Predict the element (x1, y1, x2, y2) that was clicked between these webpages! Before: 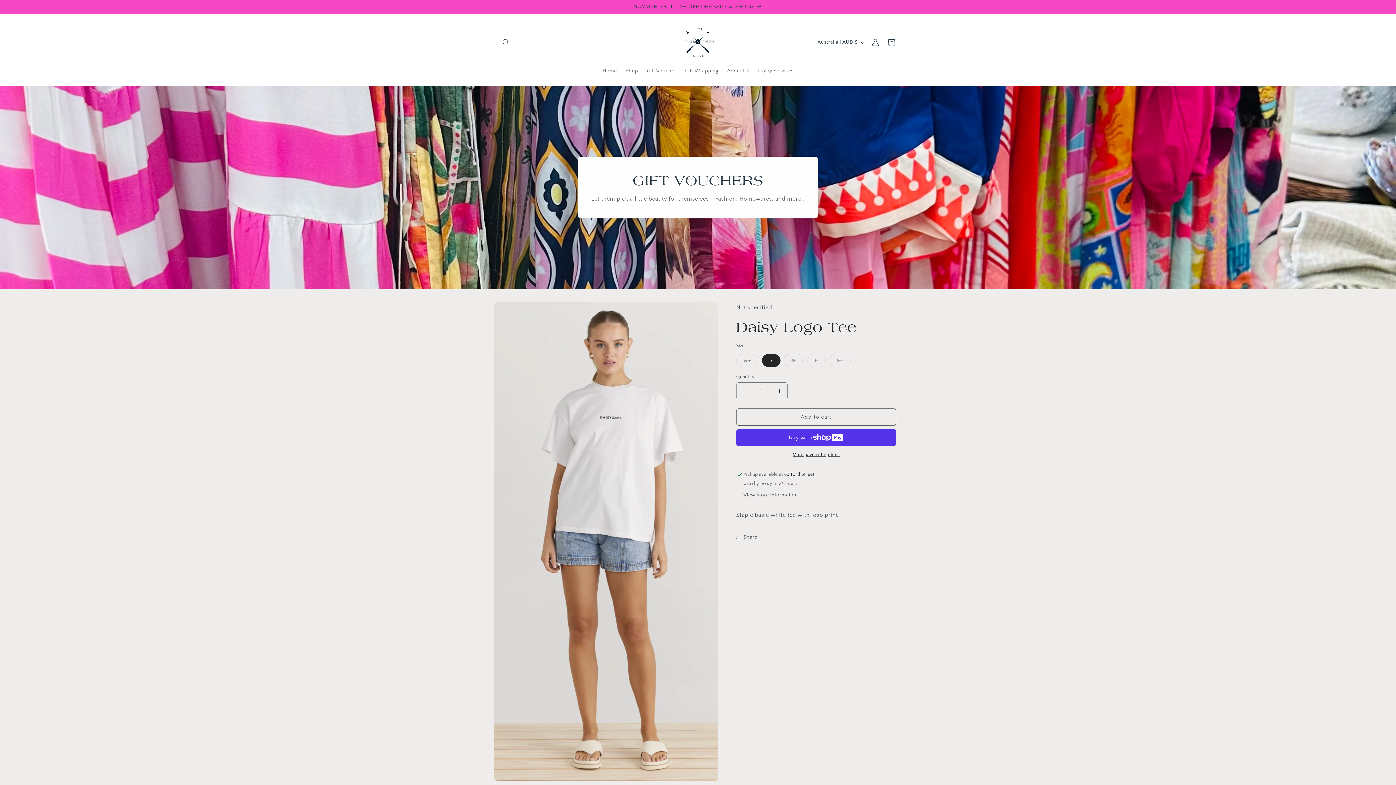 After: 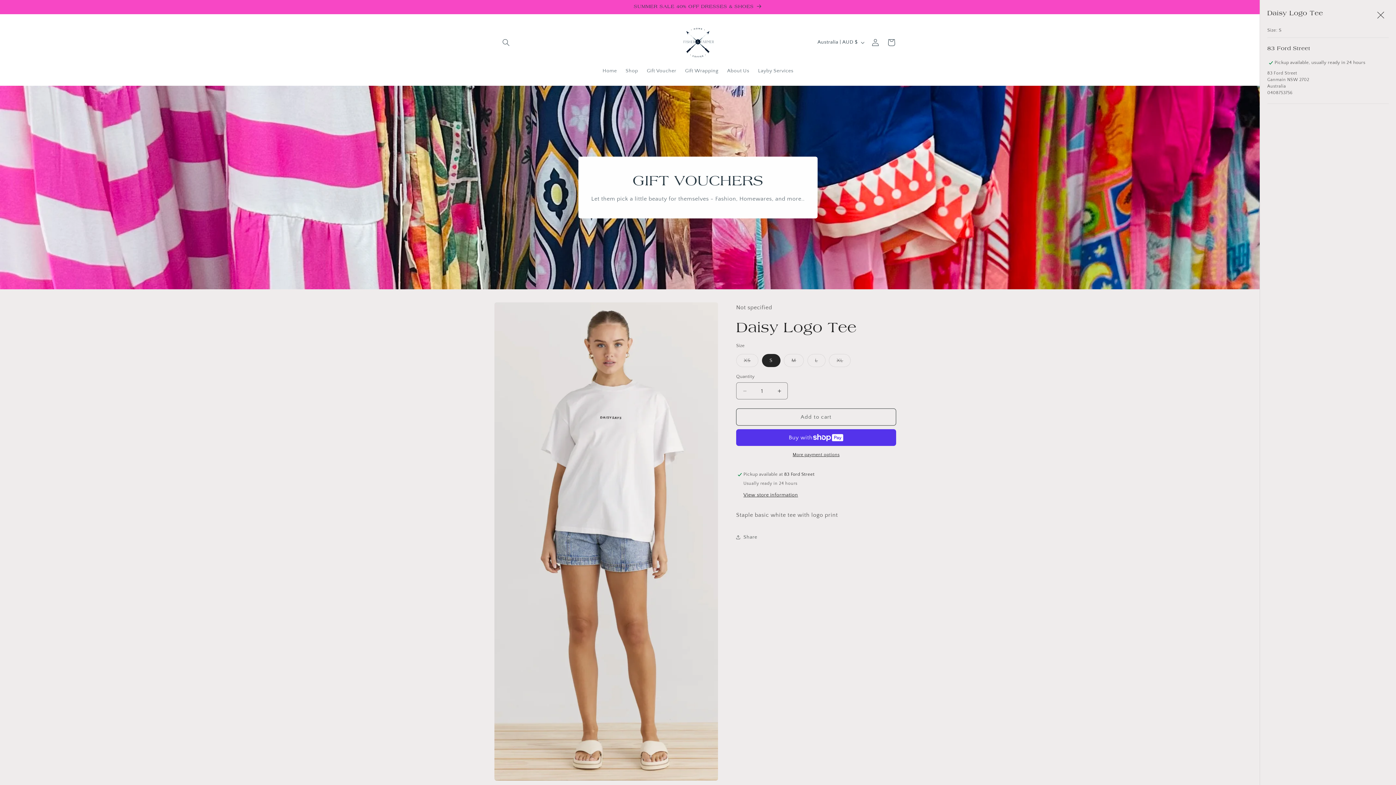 Action: bbox: (743, 492, 798, 498) label: View store information